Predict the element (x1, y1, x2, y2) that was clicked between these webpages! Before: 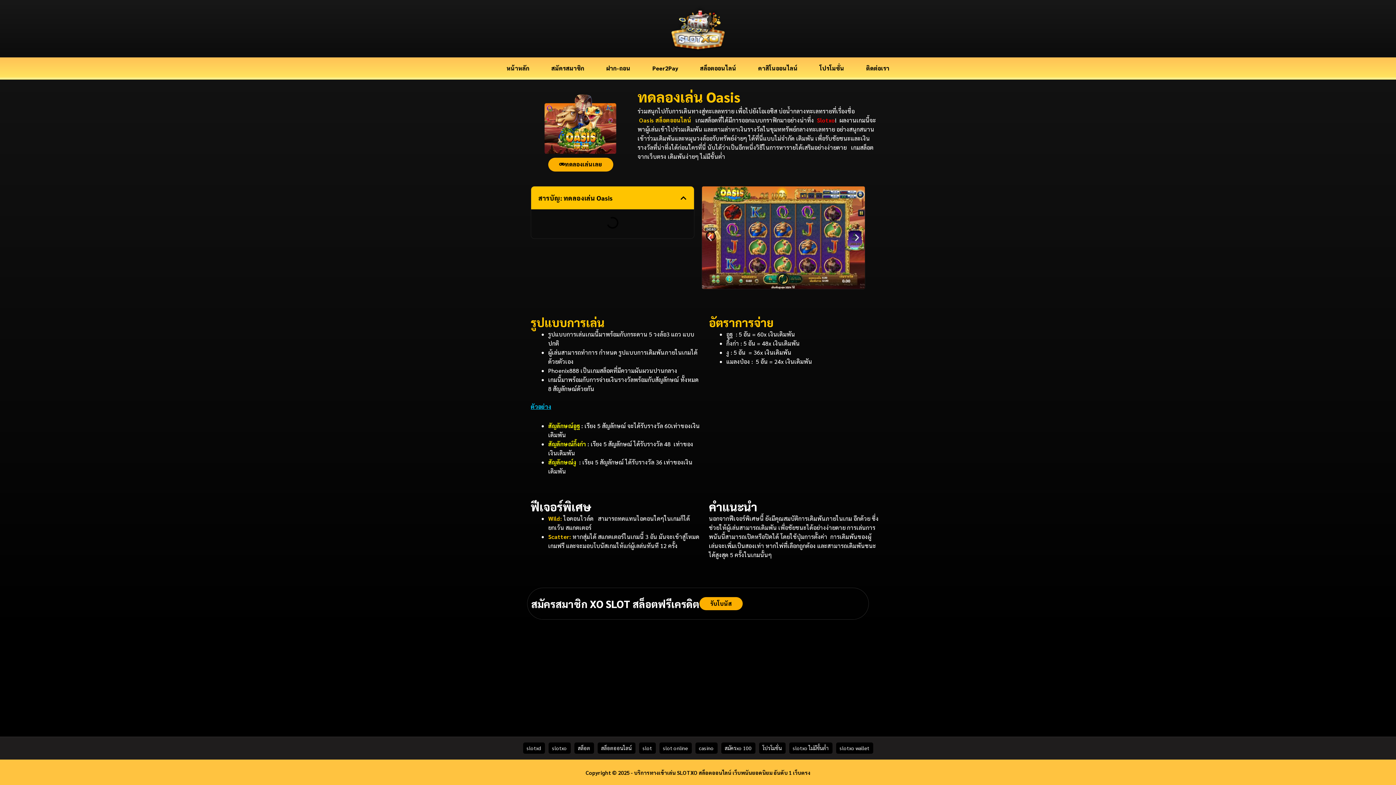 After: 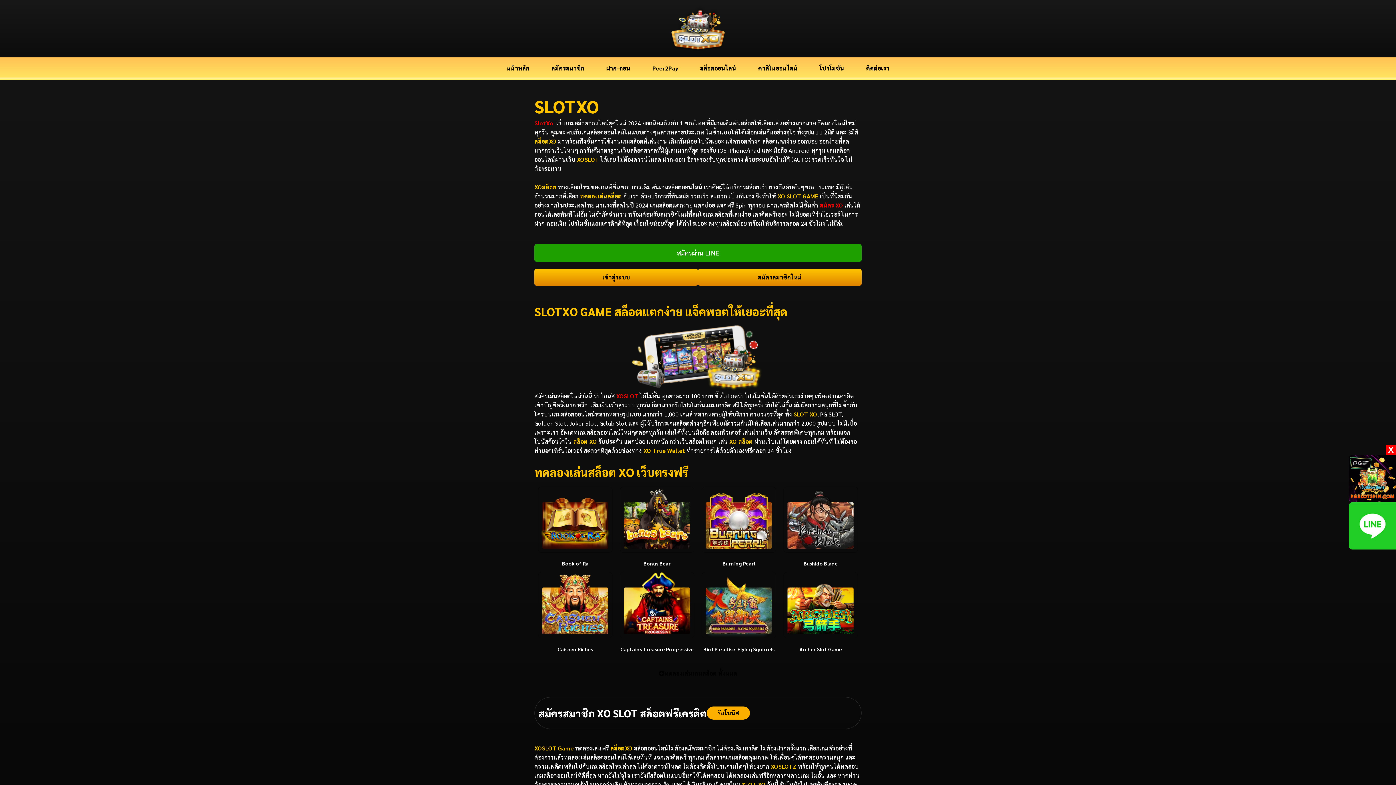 Action: label: สล็อตออนไลน์ bbox: (597, 742, 635, 754)